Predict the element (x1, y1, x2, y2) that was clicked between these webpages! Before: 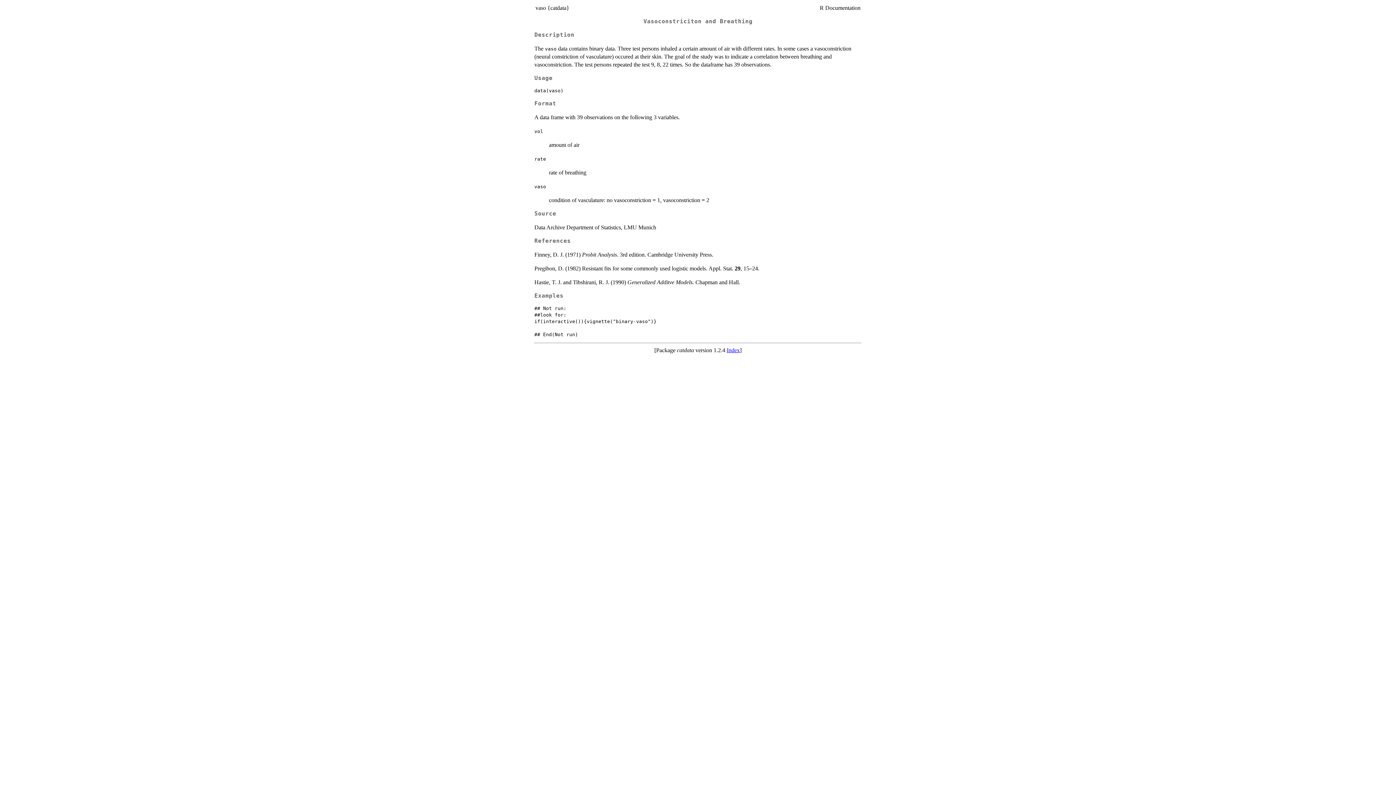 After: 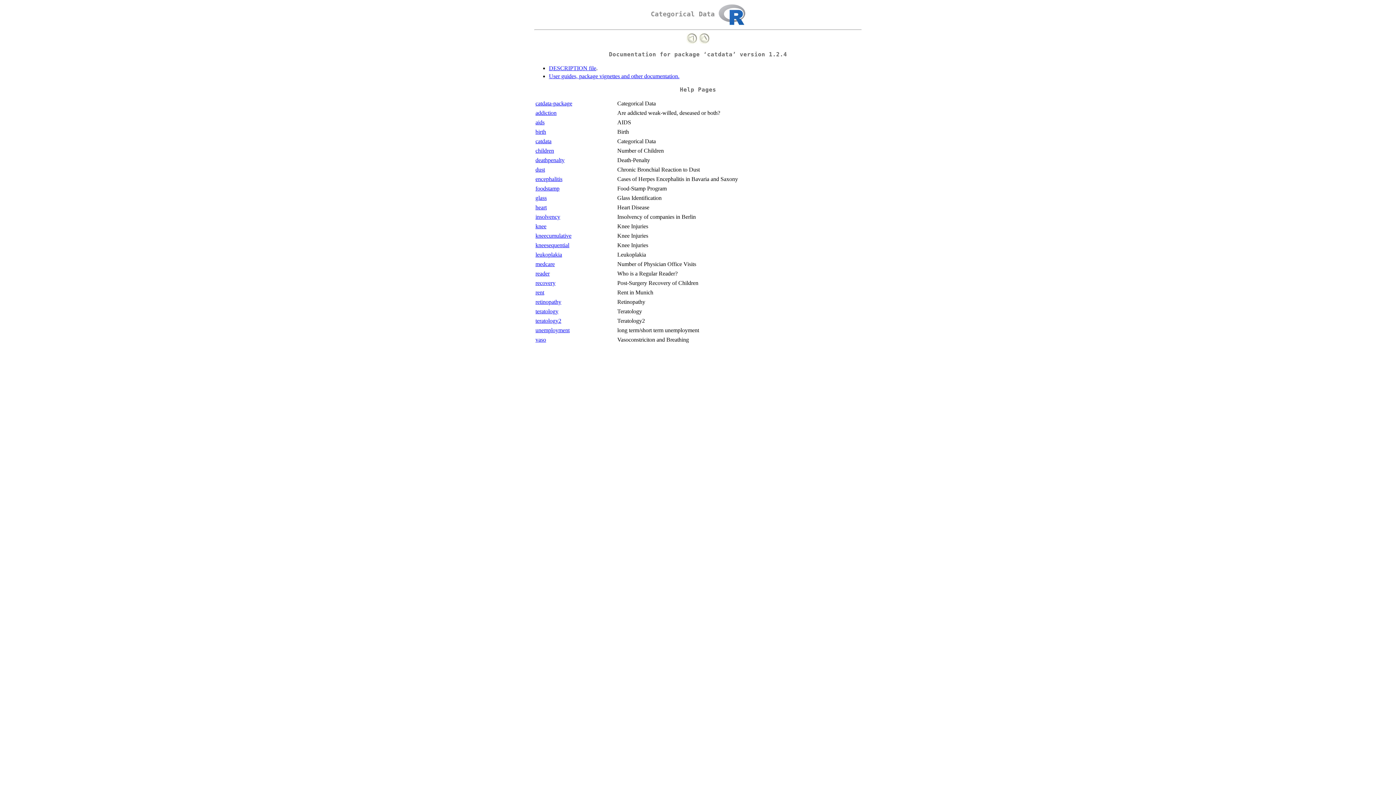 Action: label: Index bbox: (726, 347, 740, 353)